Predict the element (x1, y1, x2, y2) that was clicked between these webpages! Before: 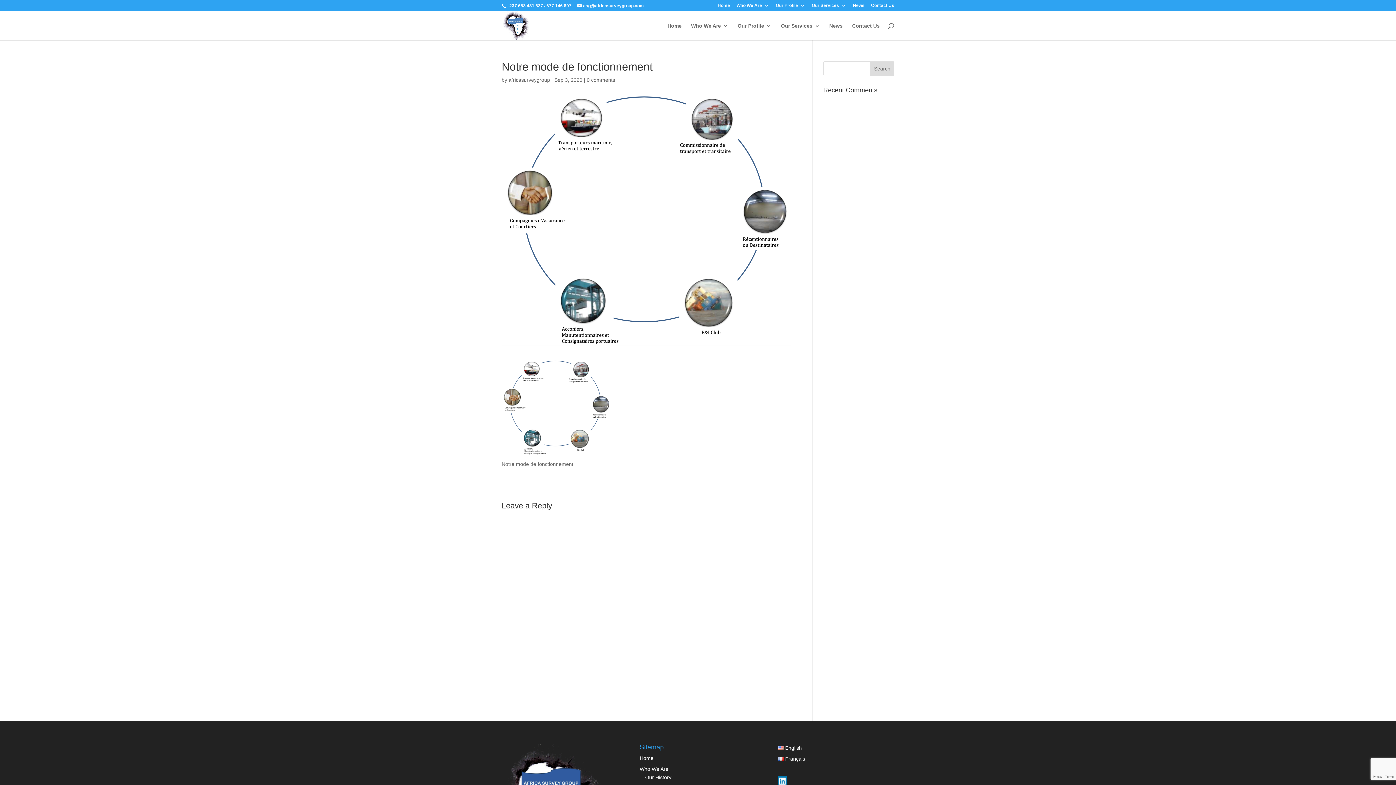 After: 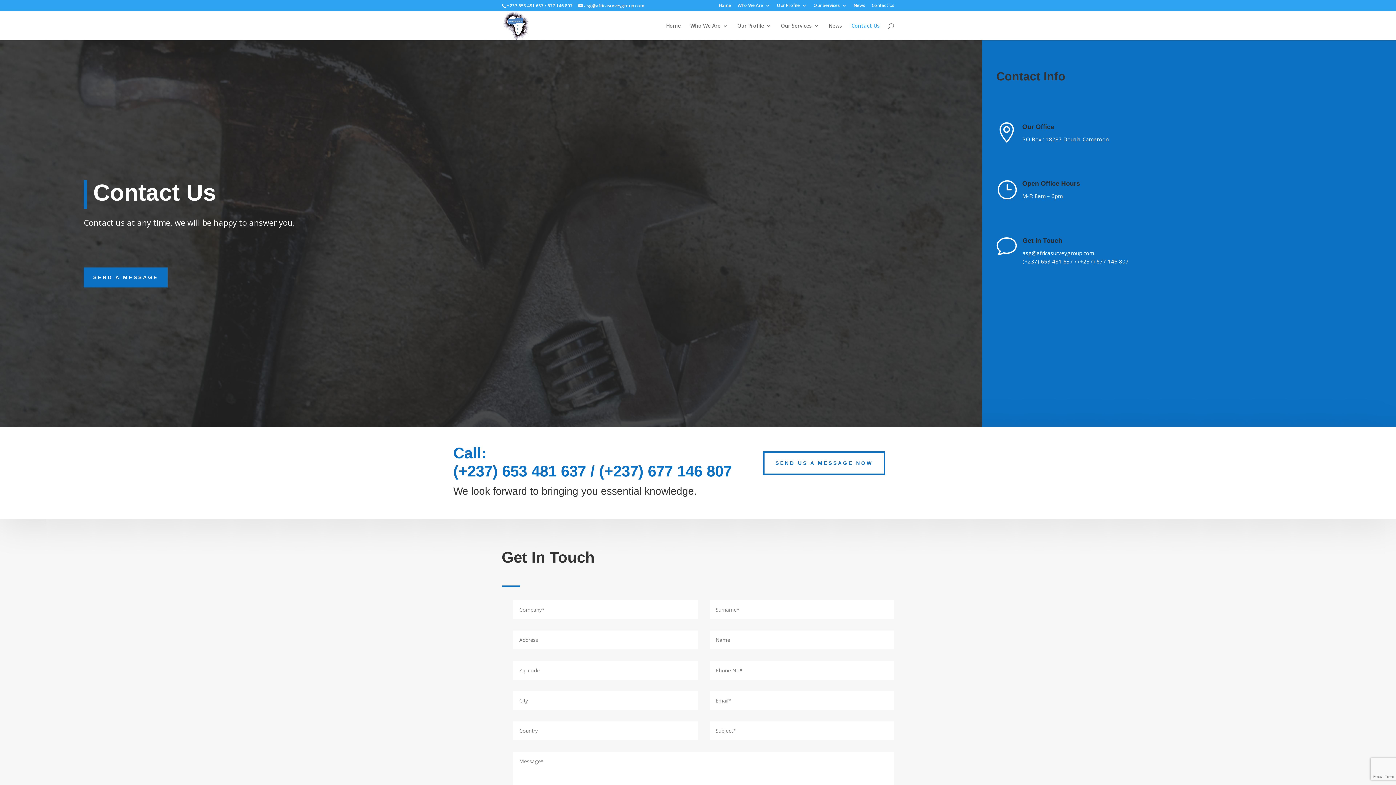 Action: bbox: (852, 23, 880, 40) label: Contact Us